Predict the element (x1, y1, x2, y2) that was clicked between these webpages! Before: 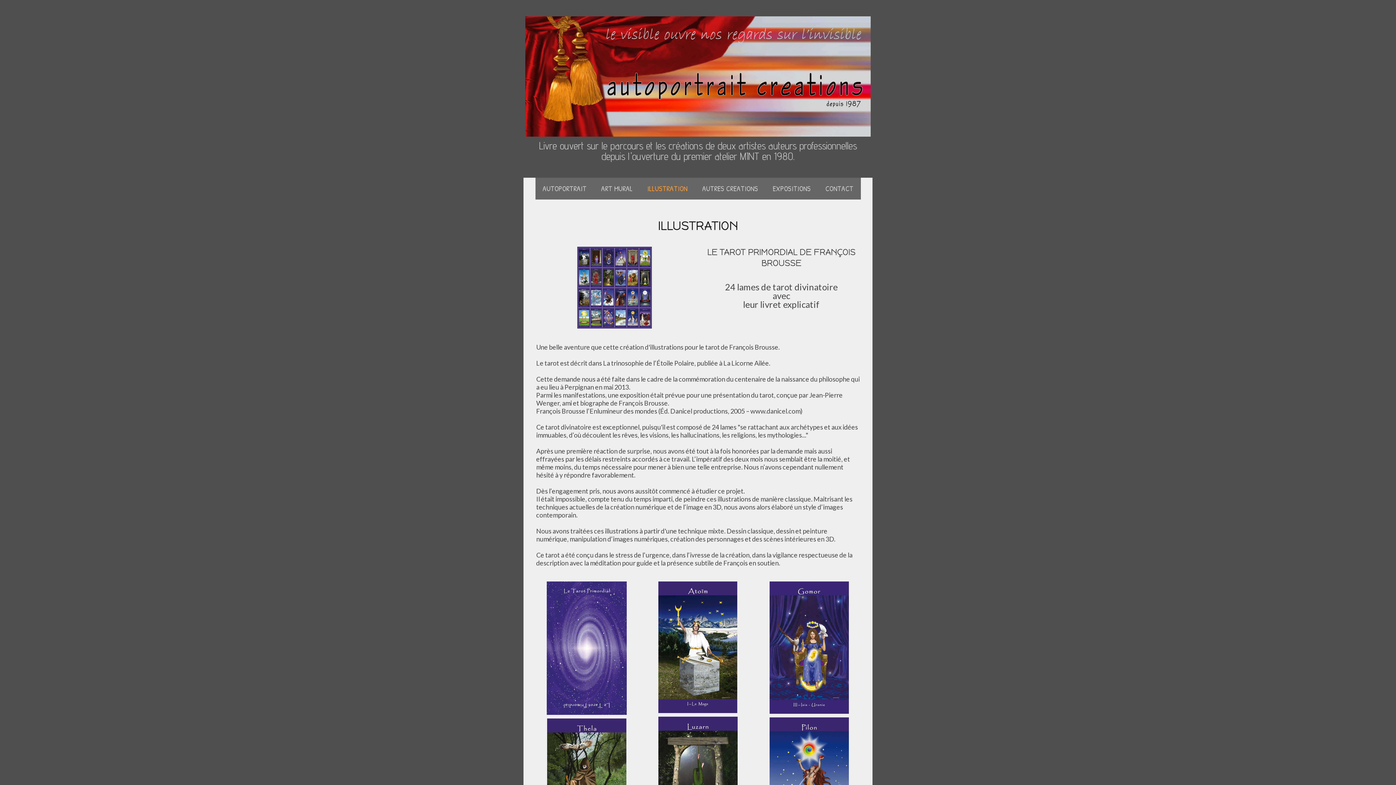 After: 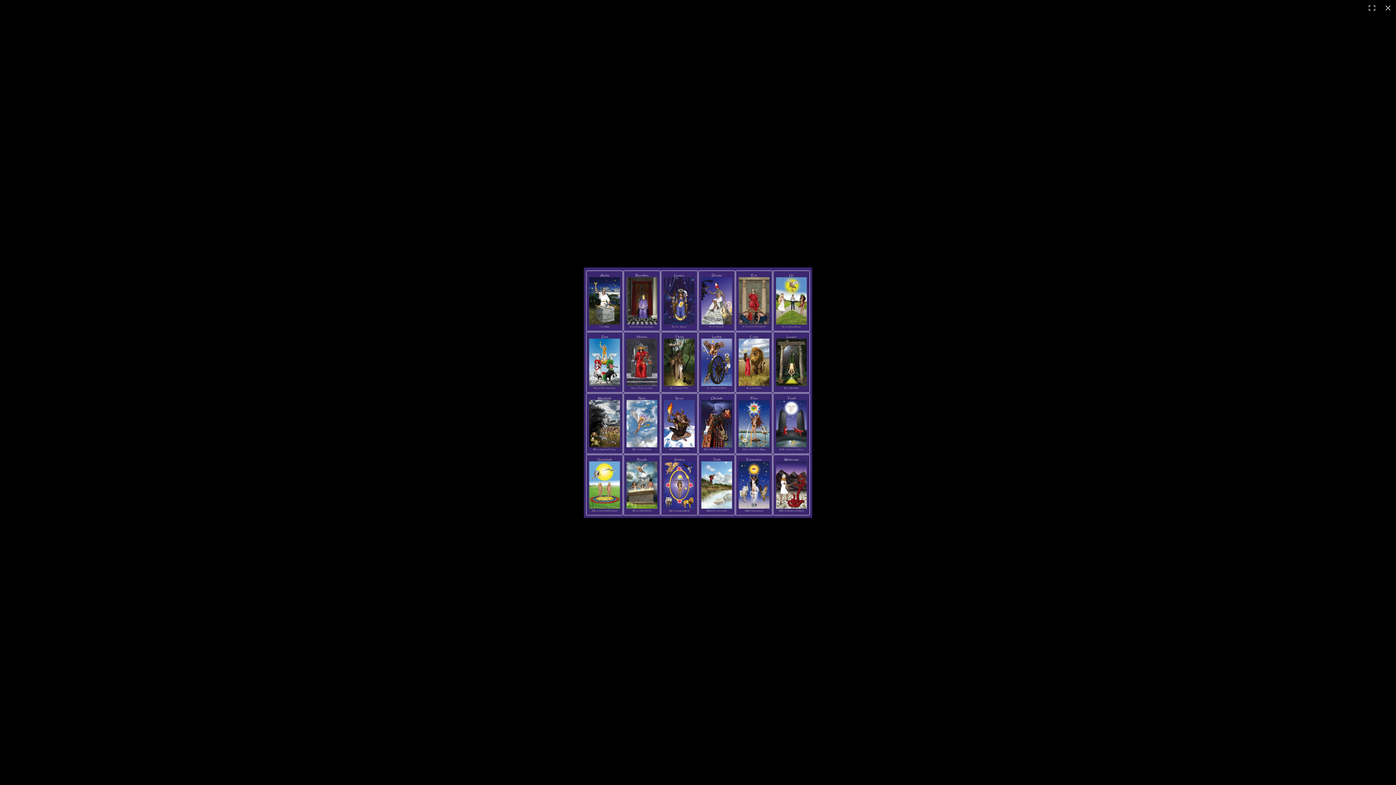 Action: bbox: (577, 246, 652, 254)